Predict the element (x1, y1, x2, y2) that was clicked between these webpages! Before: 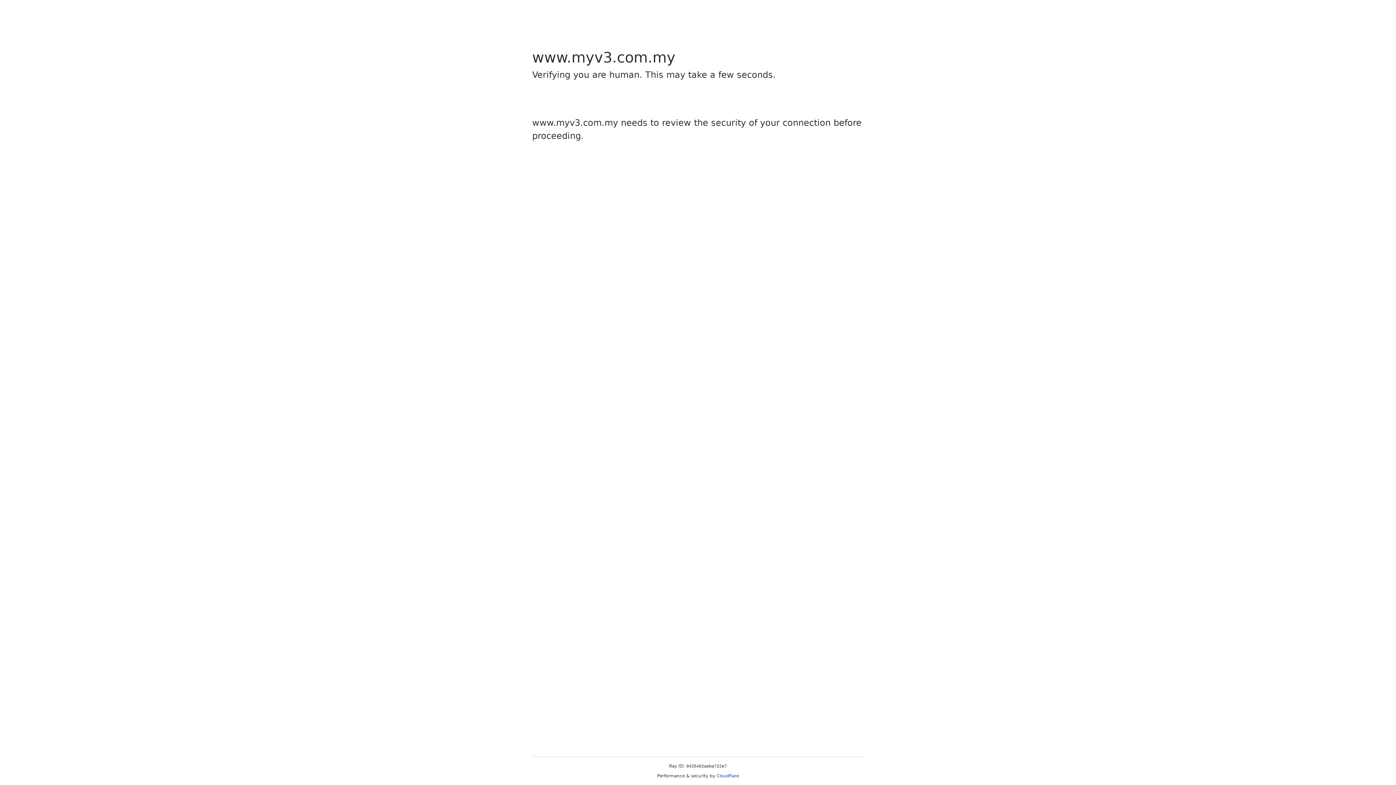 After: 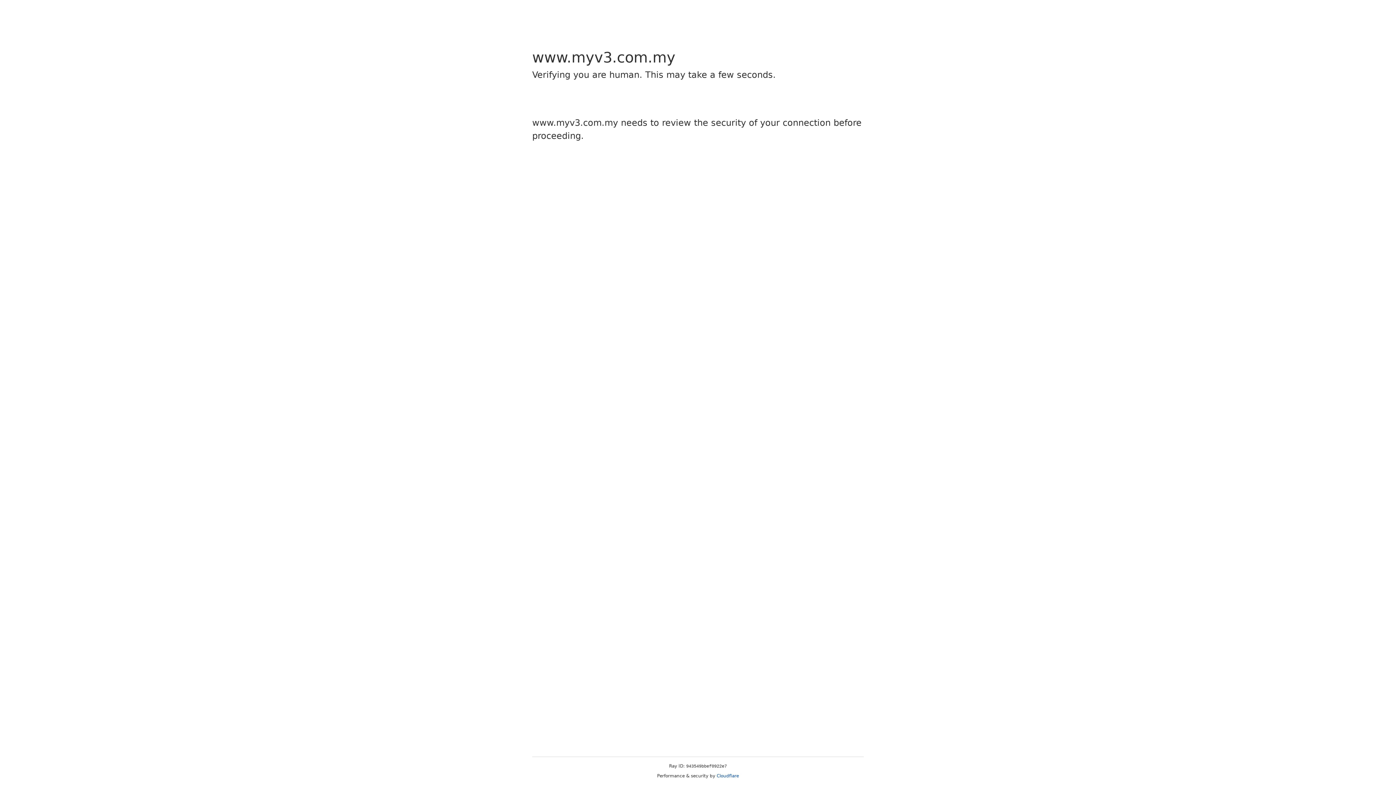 Action: bbox: (716, 773, 739, 778) label: Cloudflare